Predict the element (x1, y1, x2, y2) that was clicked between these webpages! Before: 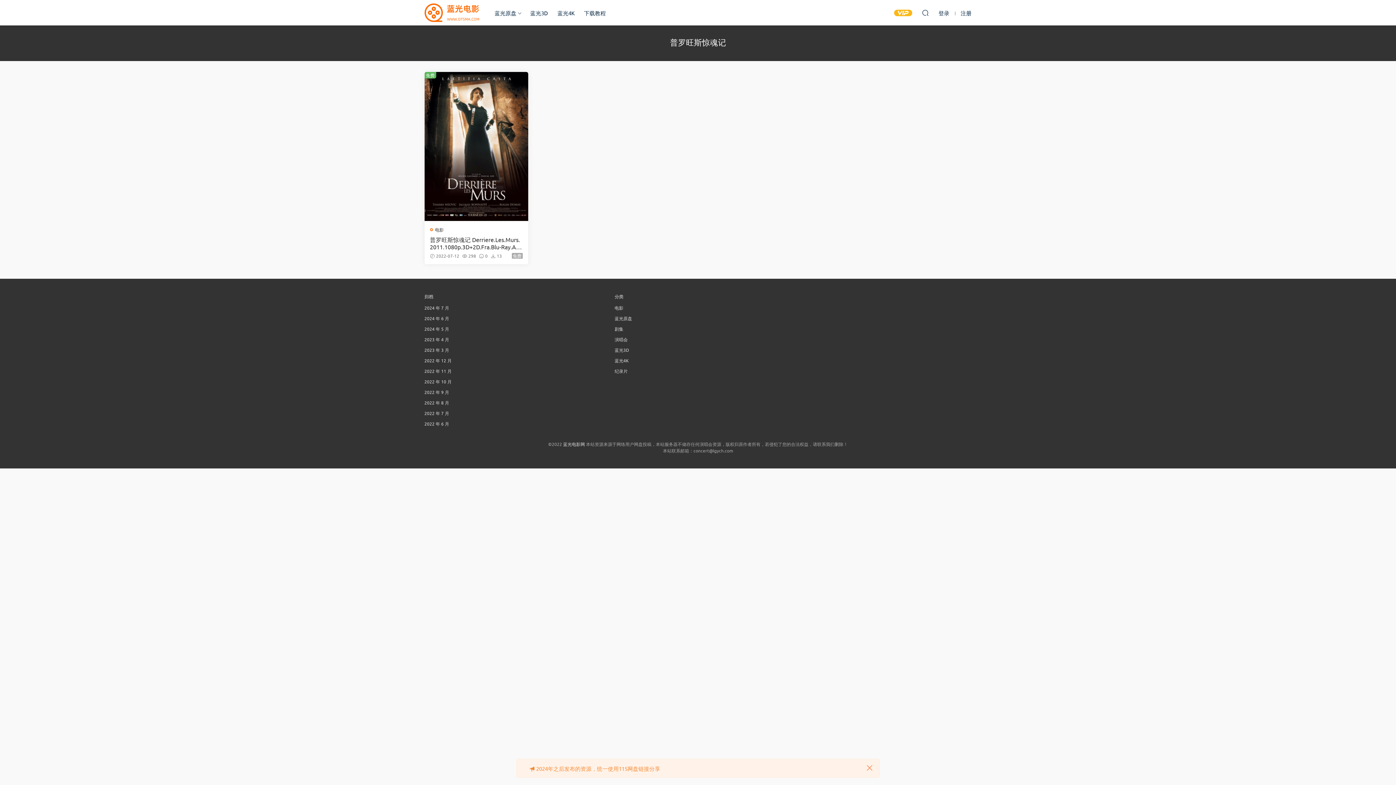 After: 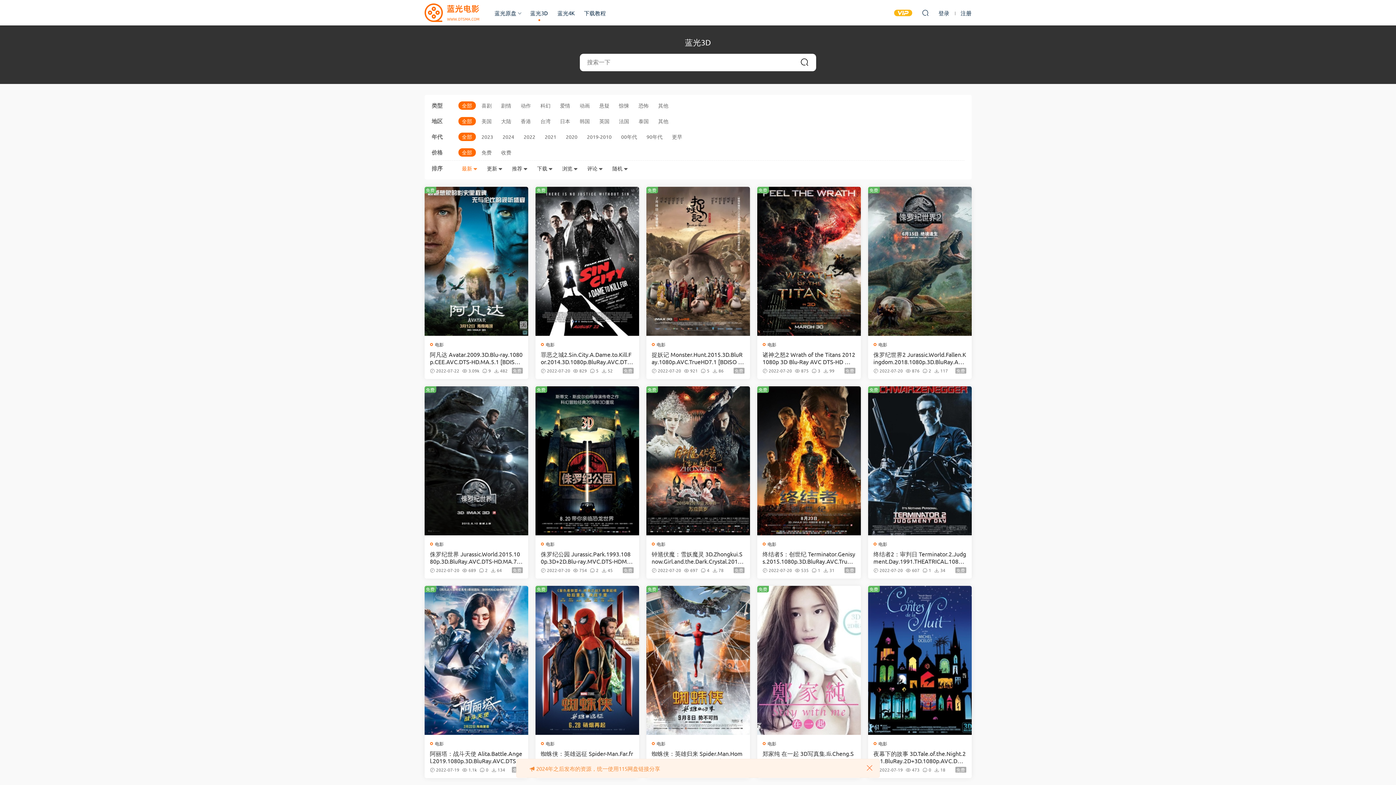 Action: label: 蓝光3D bbox: (525, 0, 552, 25)